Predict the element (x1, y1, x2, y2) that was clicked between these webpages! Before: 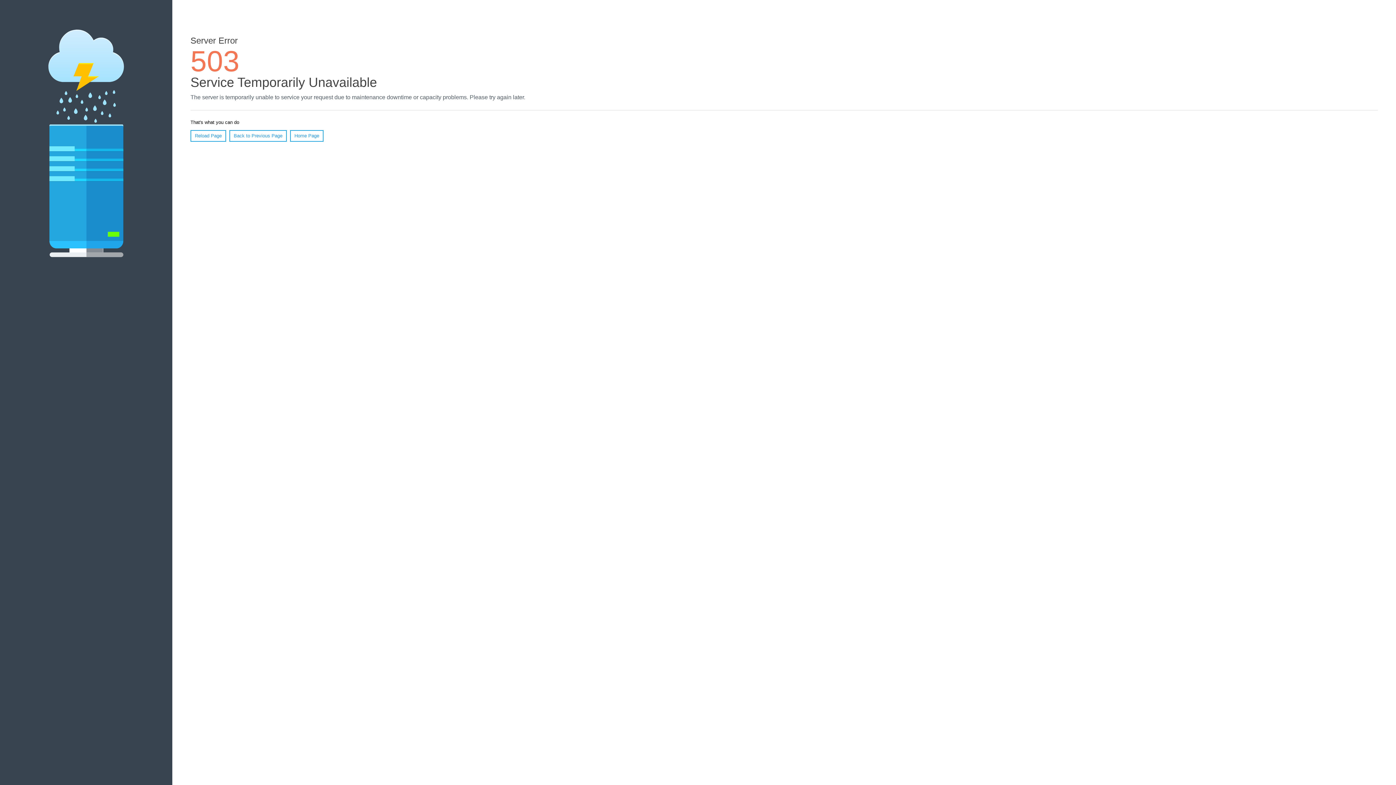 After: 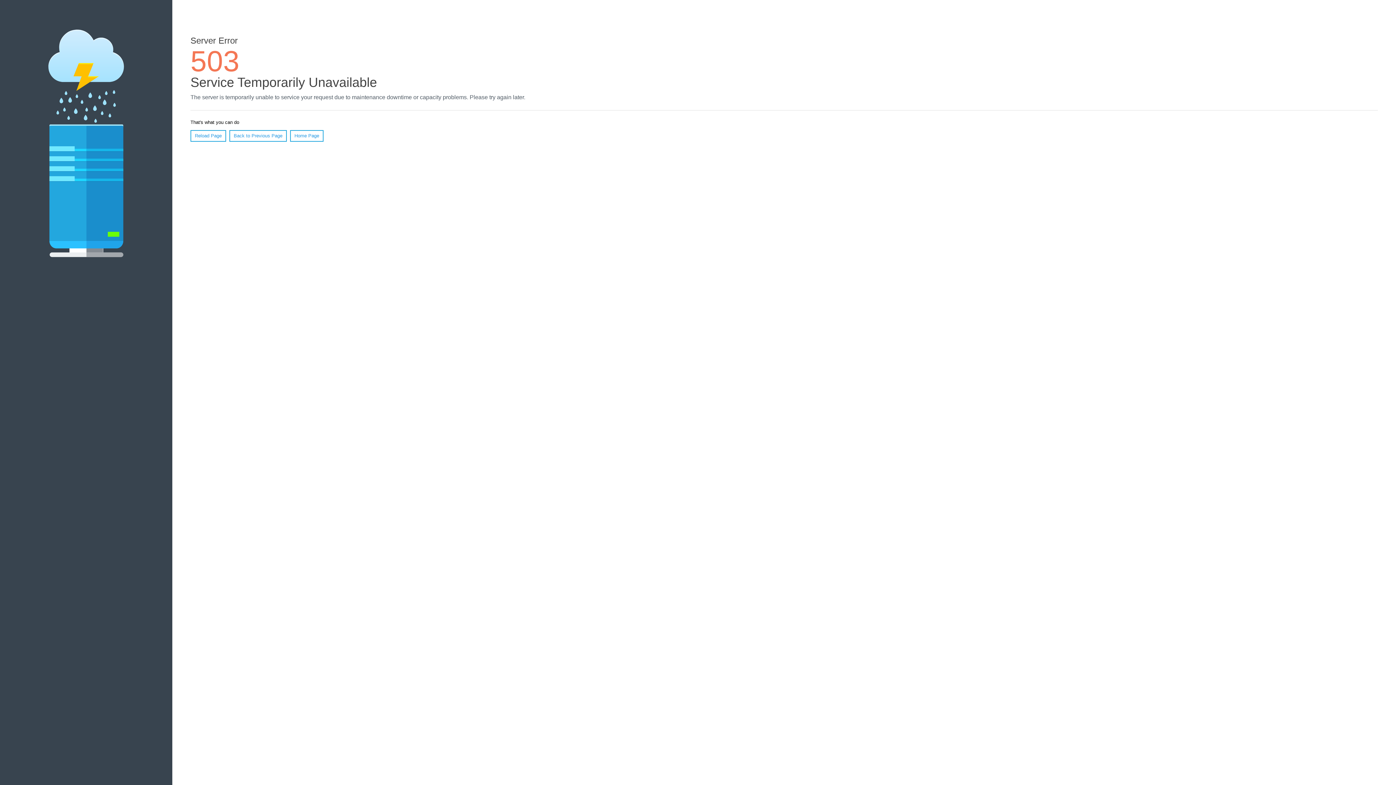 Action: bbox: (190, 130, 226, 141) label: Reload Page